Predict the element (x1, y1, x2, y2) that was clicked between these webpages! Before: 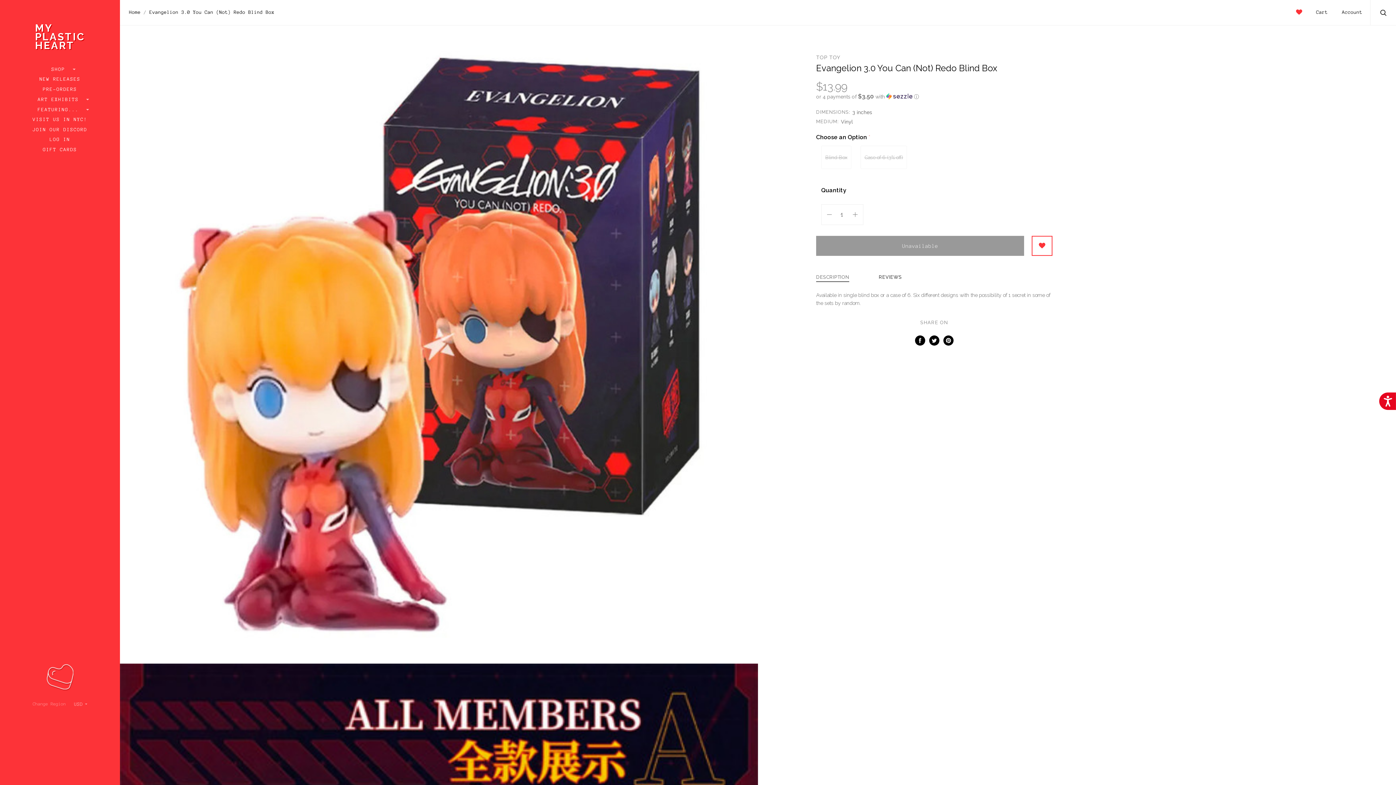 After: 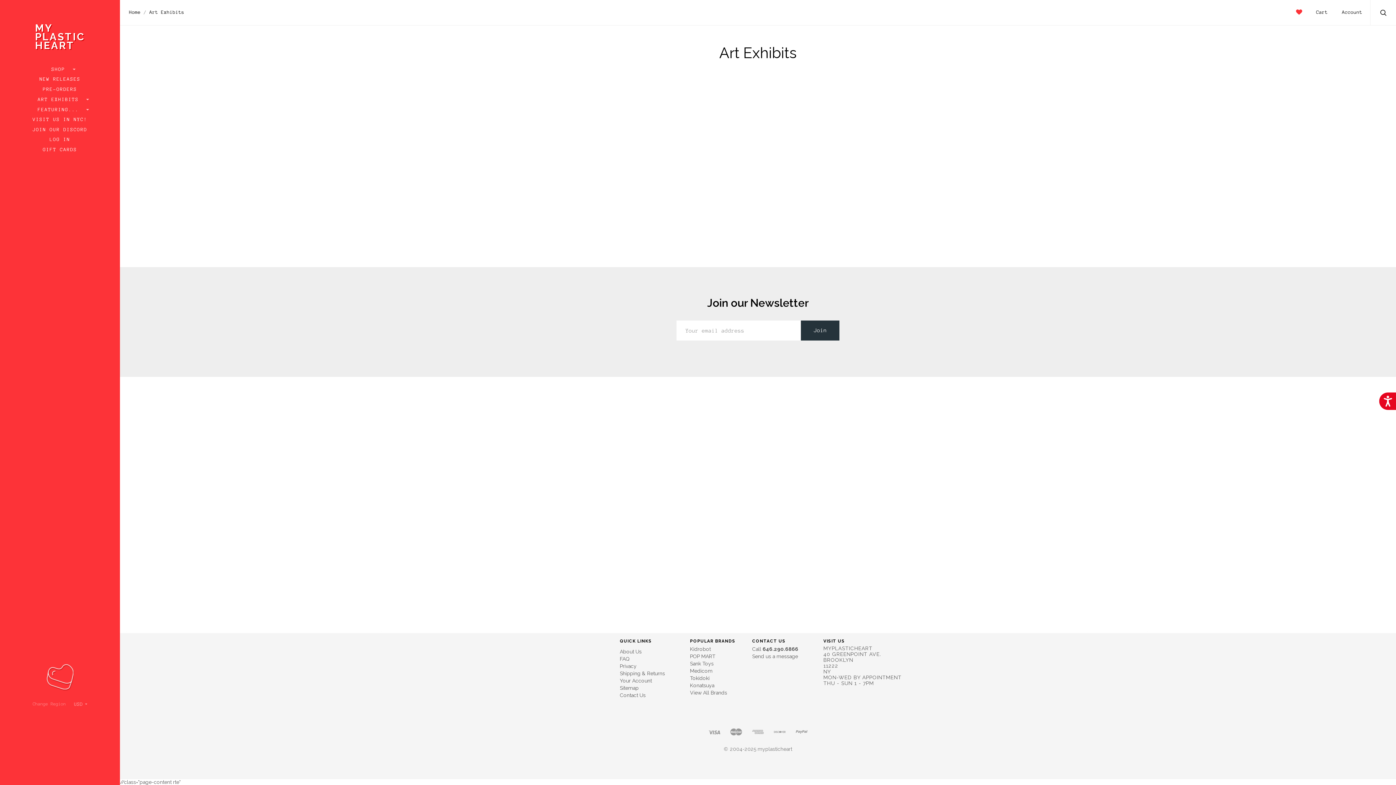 Action: bbox: (37, 97, 82, 102) label: ART EXHIBITS 